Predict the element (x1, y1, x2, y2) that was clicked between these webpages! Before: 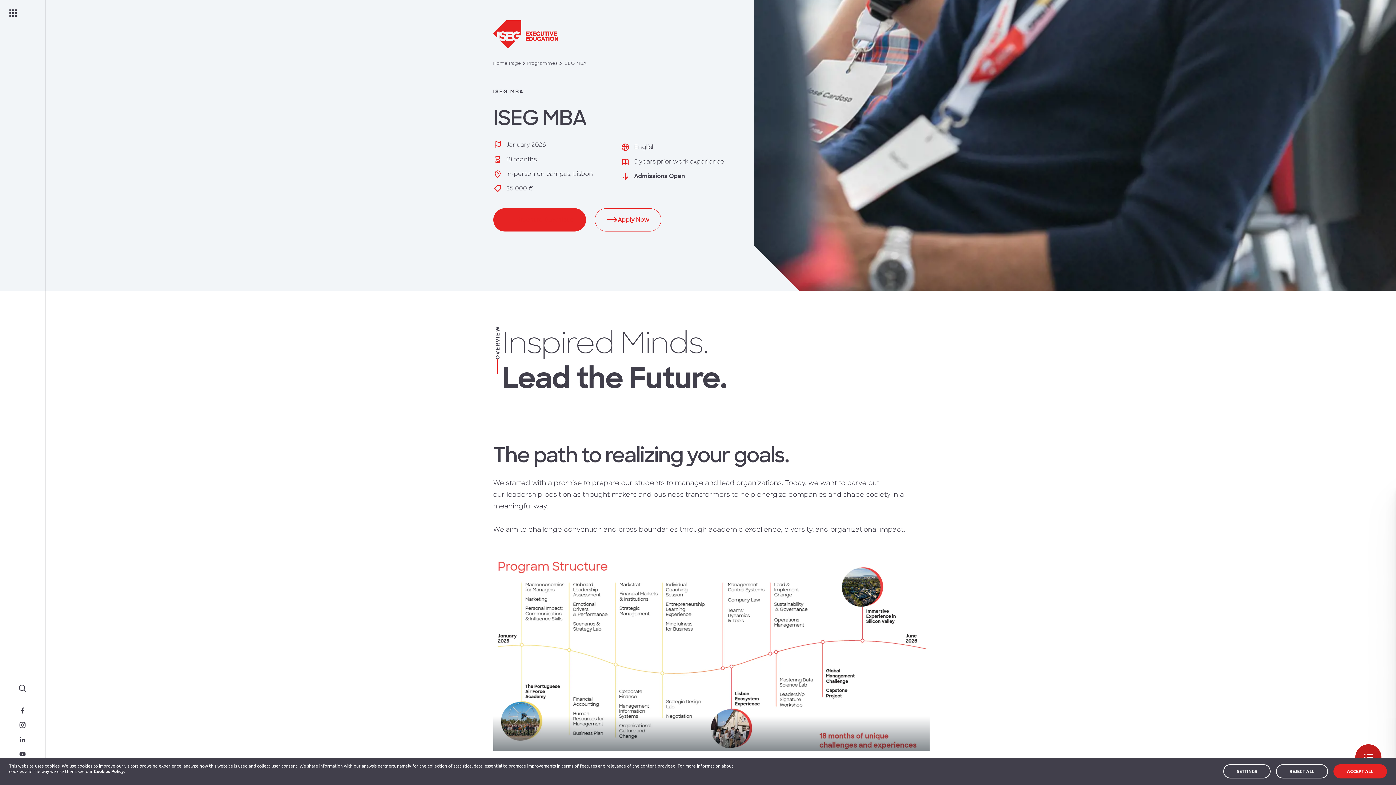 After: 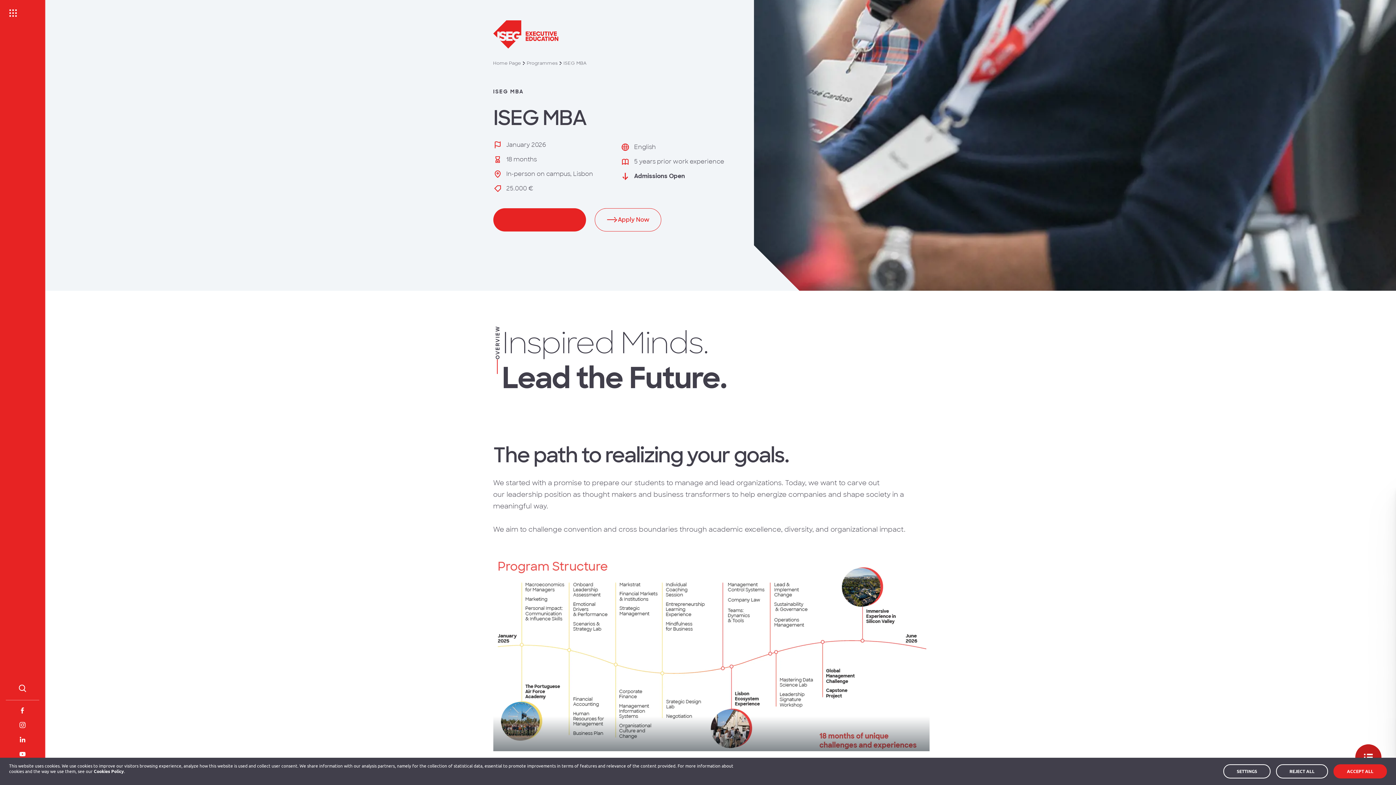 Action: label: Instagram bbox: (18, 721, 26, 729)